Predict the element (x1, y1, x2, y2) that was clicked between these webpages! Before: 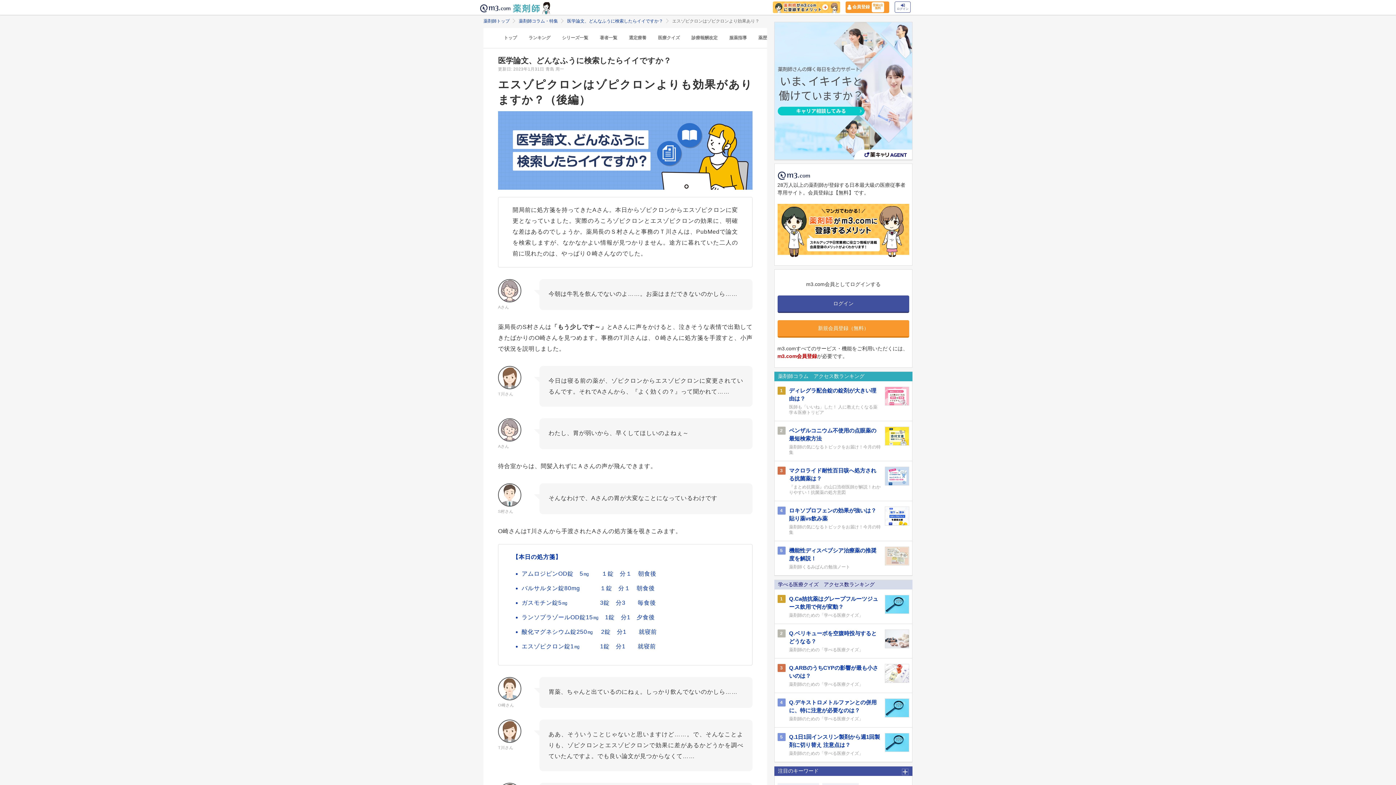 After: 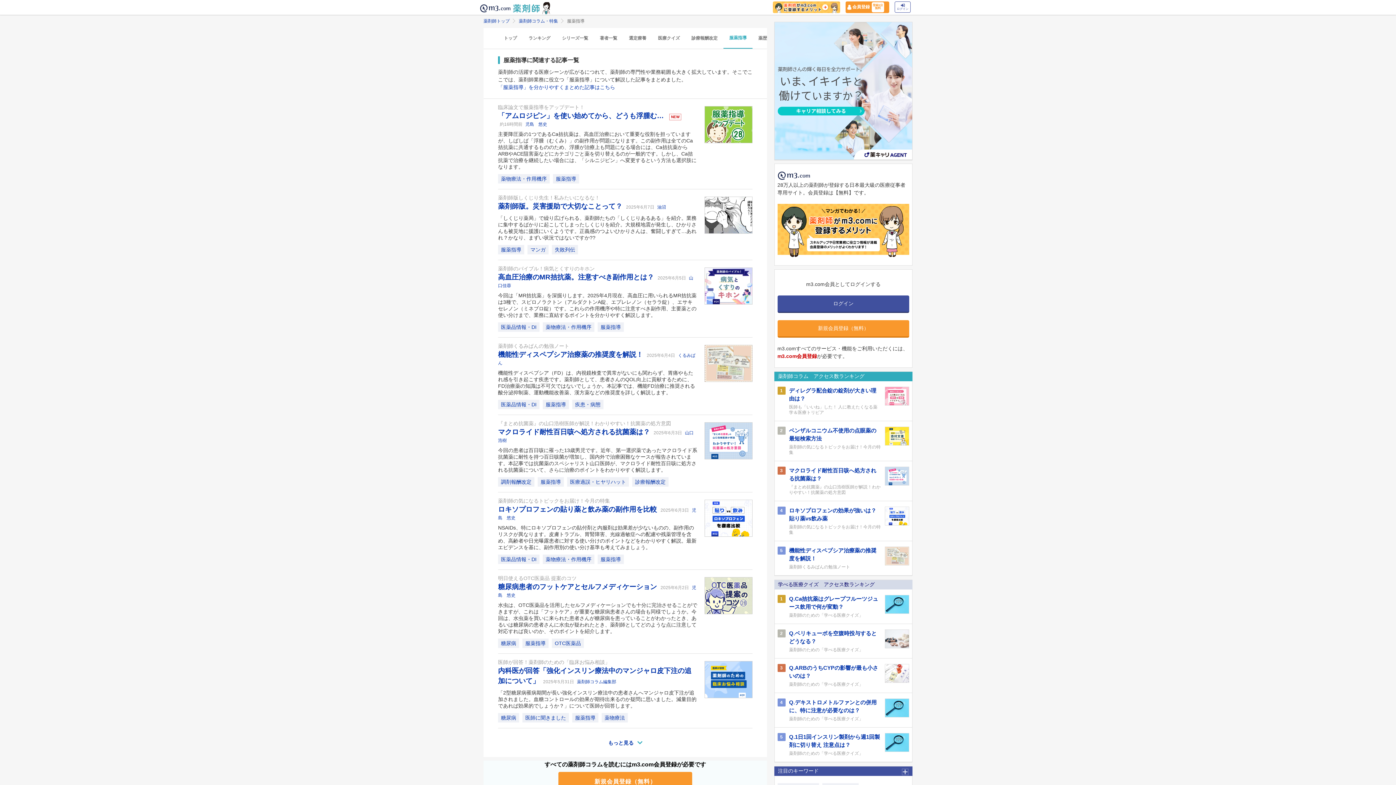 Action: label: 服薬指導 bbox: (723, 35, 752, 40)